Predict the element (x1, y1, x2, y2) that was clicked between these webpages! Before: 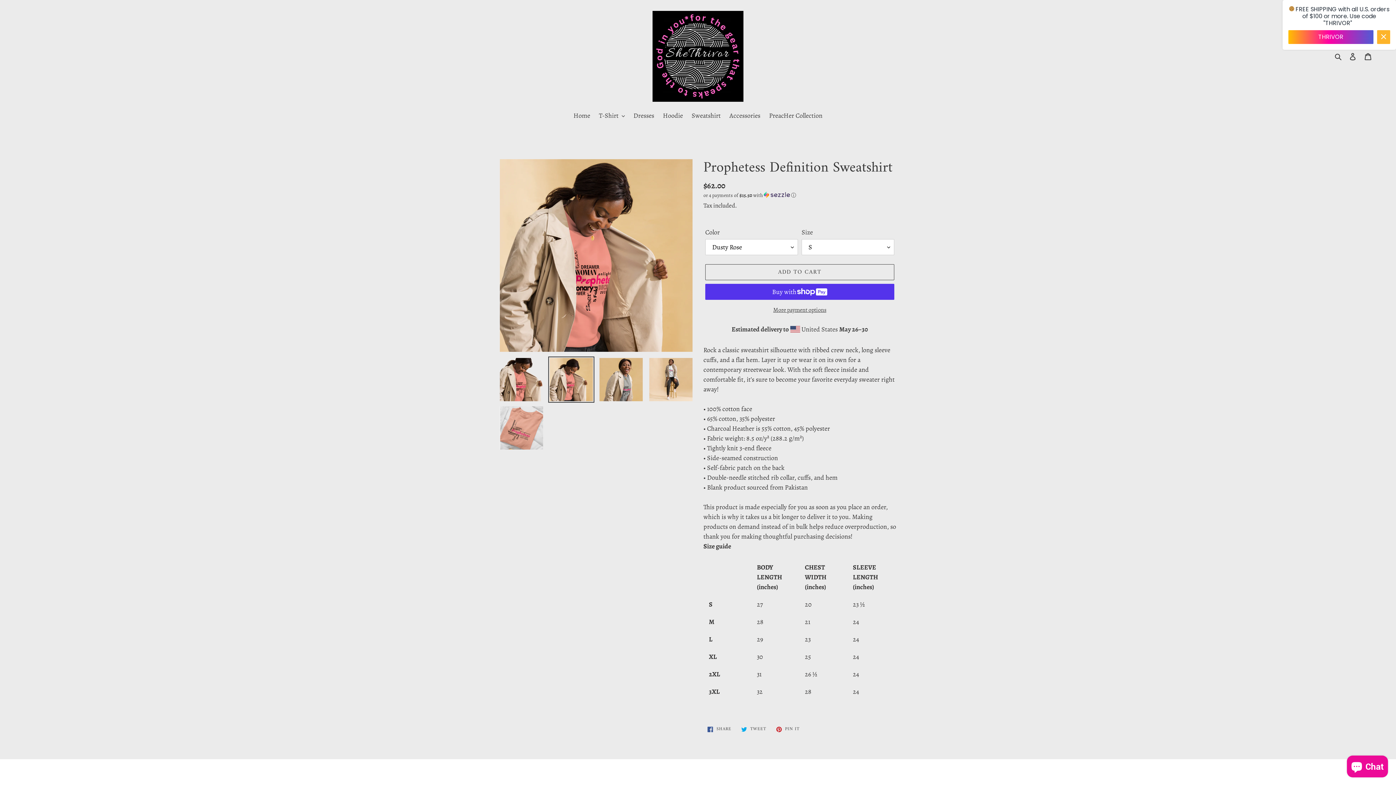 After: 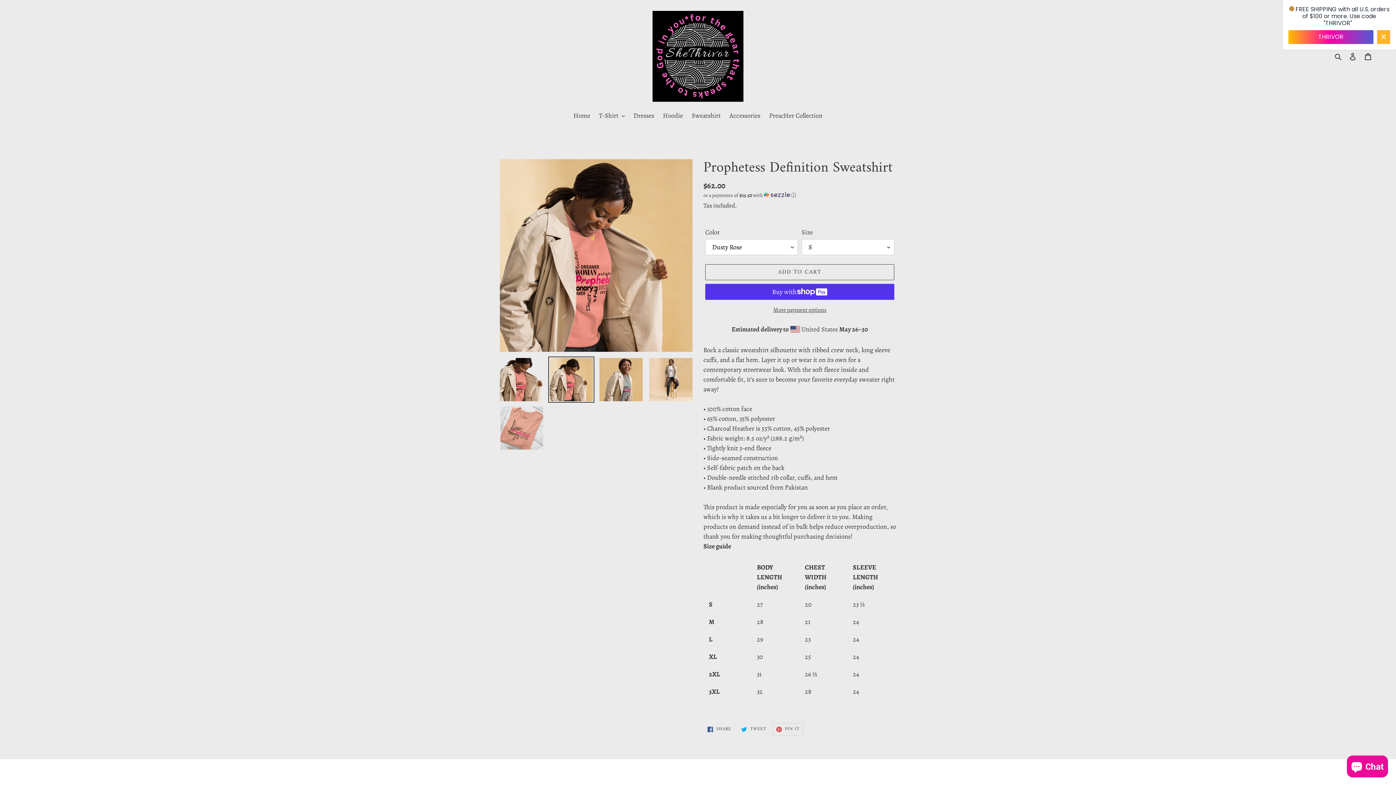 Action: bbox: (772, 723, 803, 736) label:  PIN IT
PIN ON PINTEREST